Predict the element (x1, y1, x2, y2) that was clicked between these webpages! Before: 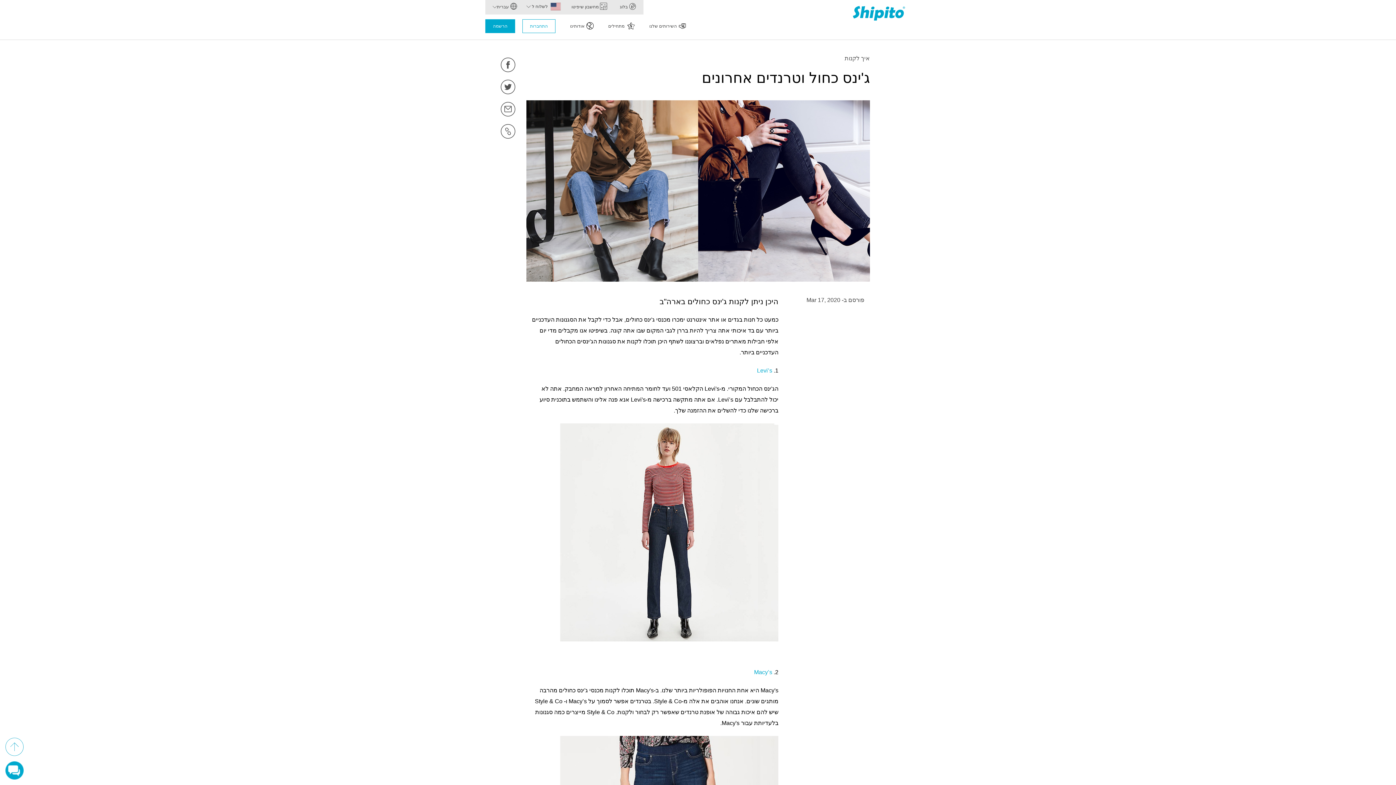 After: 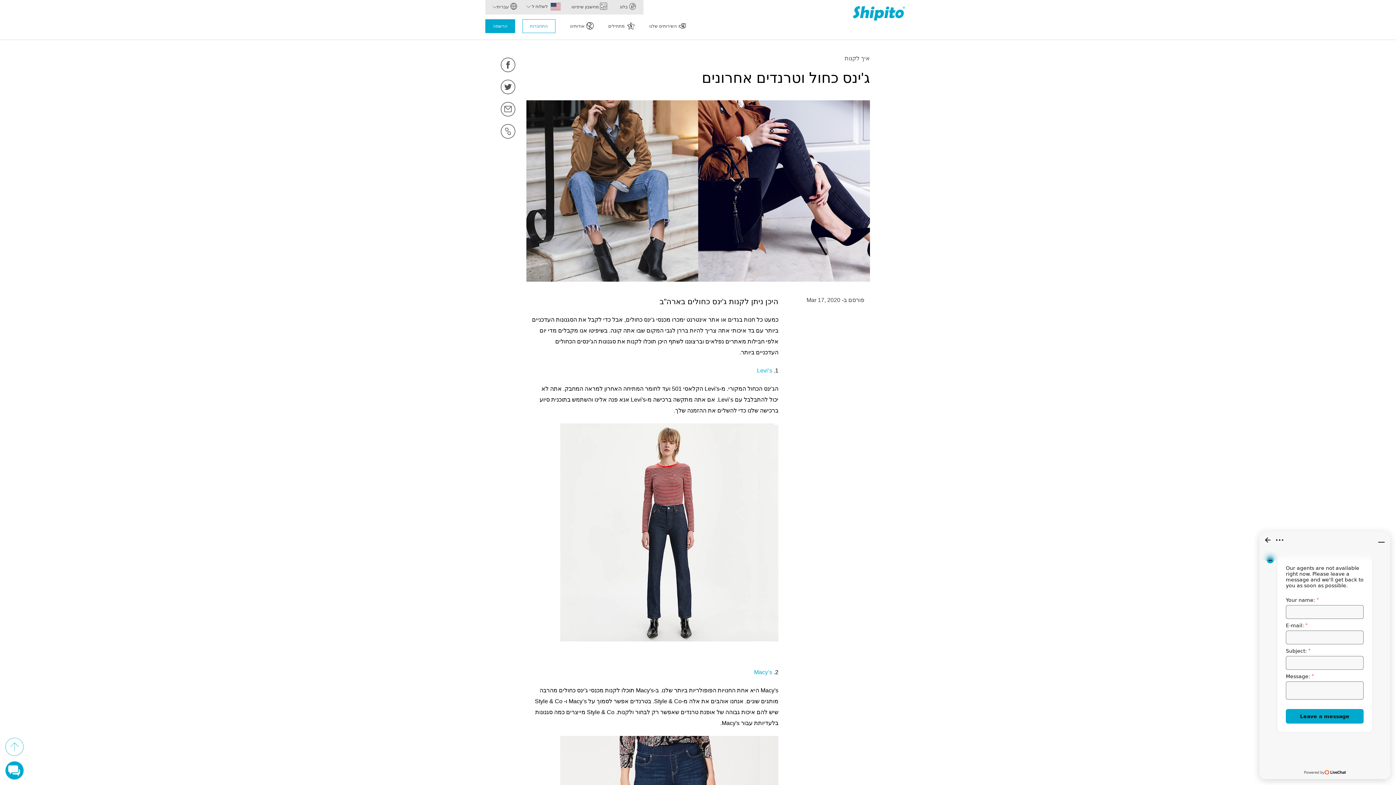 Action: bbox: (5, 767, 23, 773)